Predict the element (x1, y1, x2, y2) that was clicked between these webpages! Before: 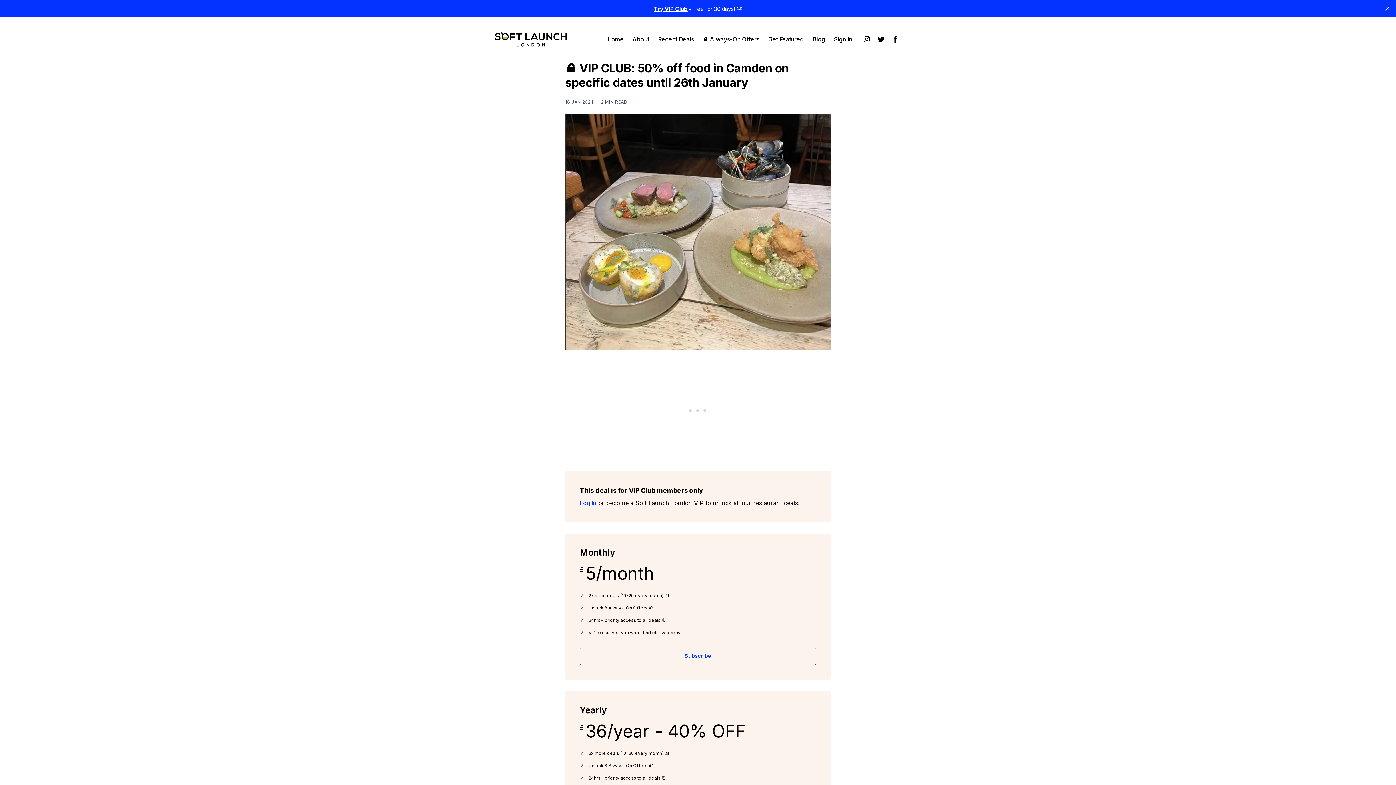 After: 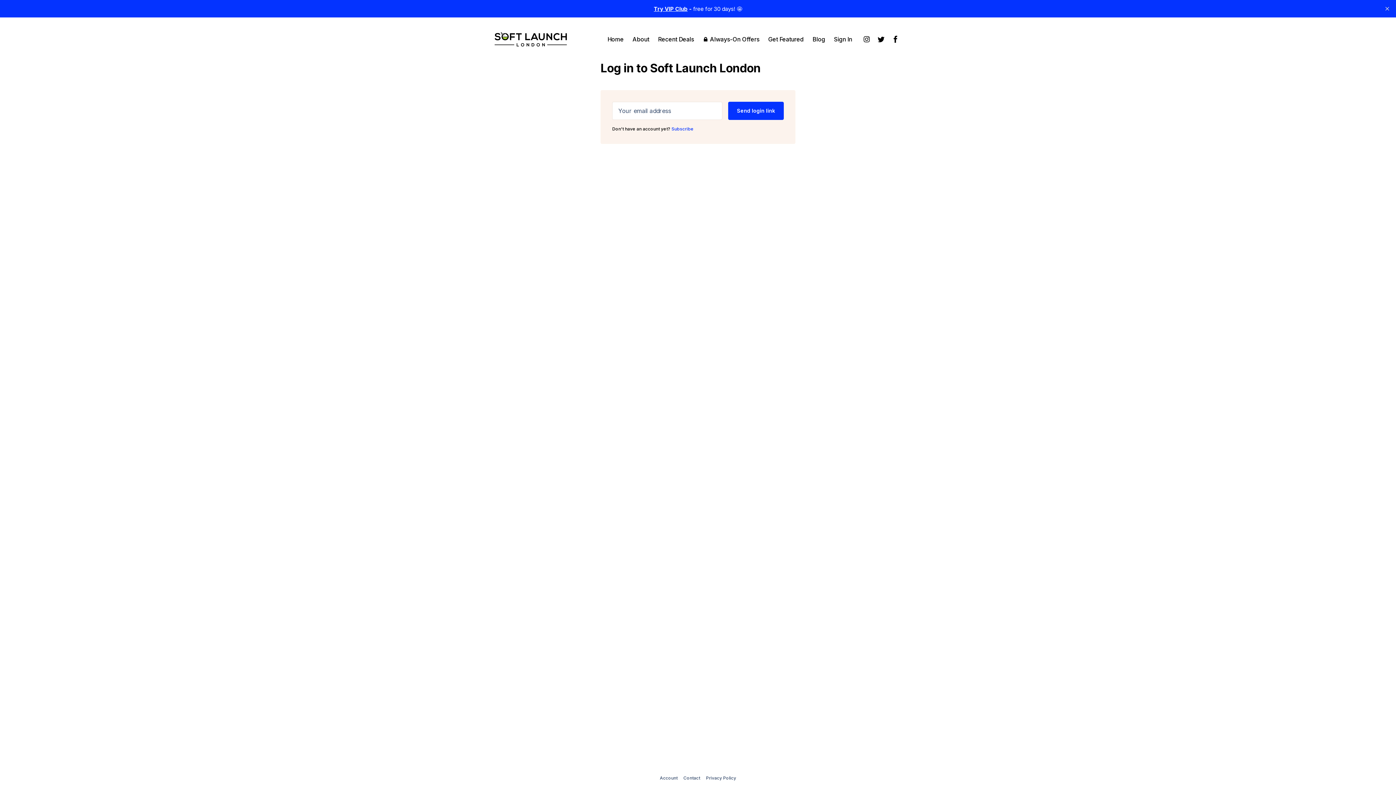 Action: label: Log in bbox: (580, 499, 596, 506)